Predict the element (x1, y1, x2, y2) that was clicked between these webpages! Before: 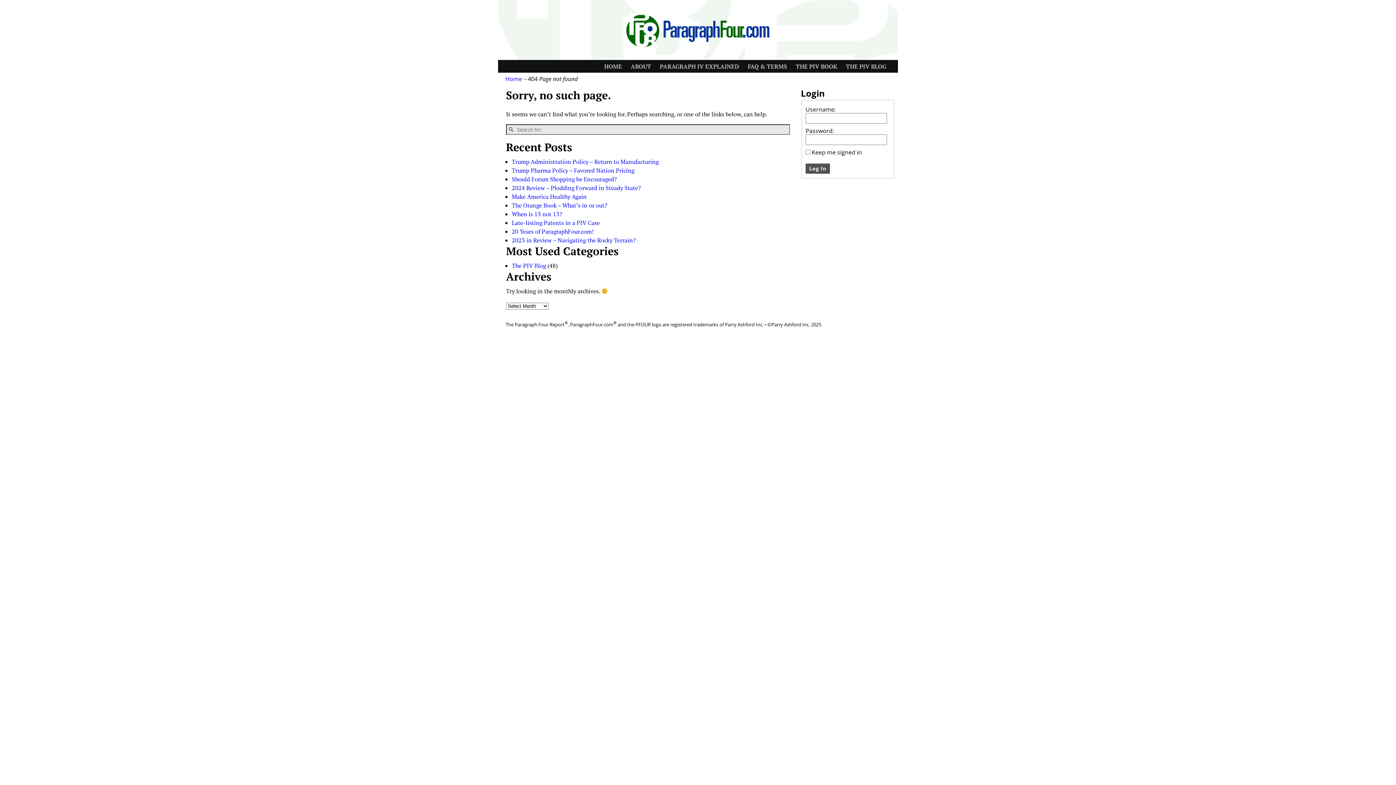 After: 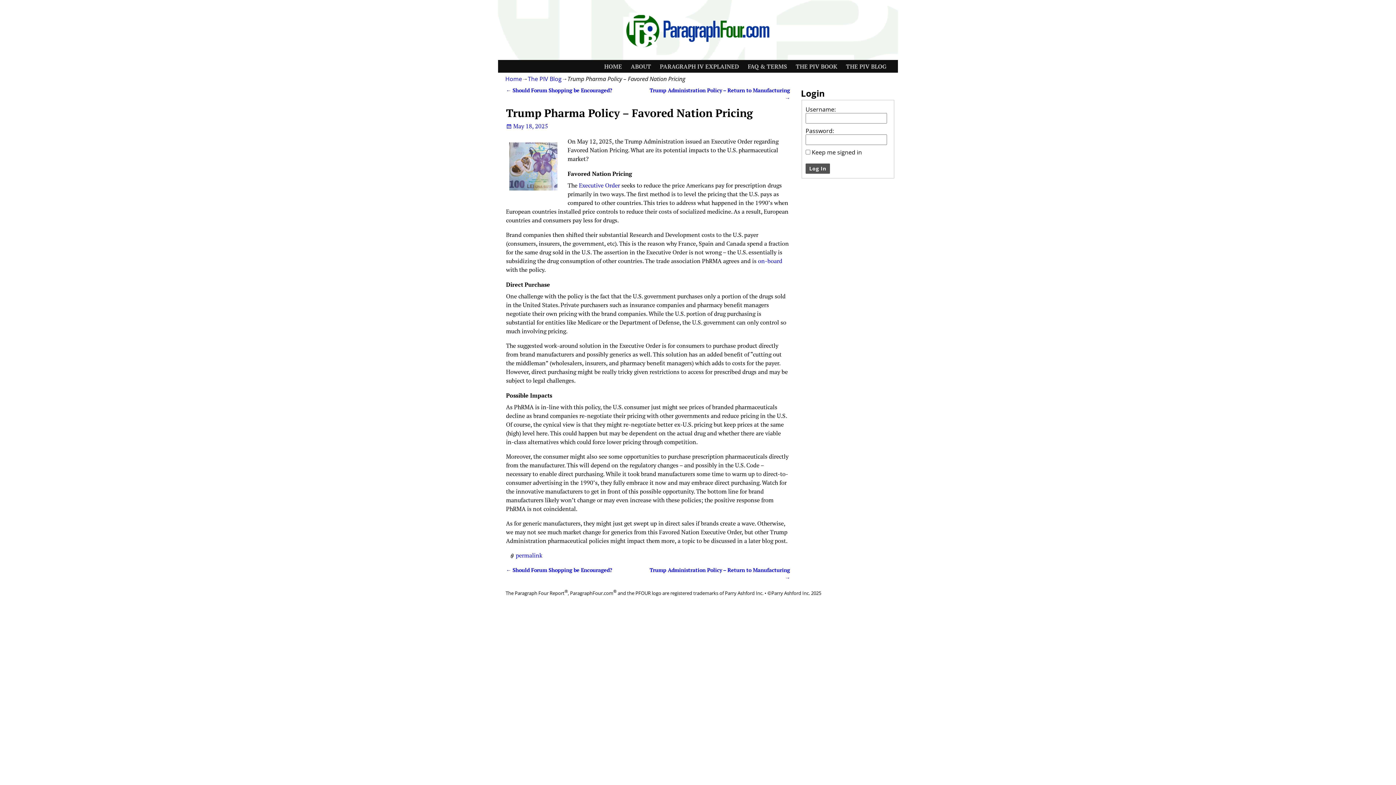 Action: label: Trump Pharma Policy – Favored Nation Pricing bbox: (512, 166, 634, 174)